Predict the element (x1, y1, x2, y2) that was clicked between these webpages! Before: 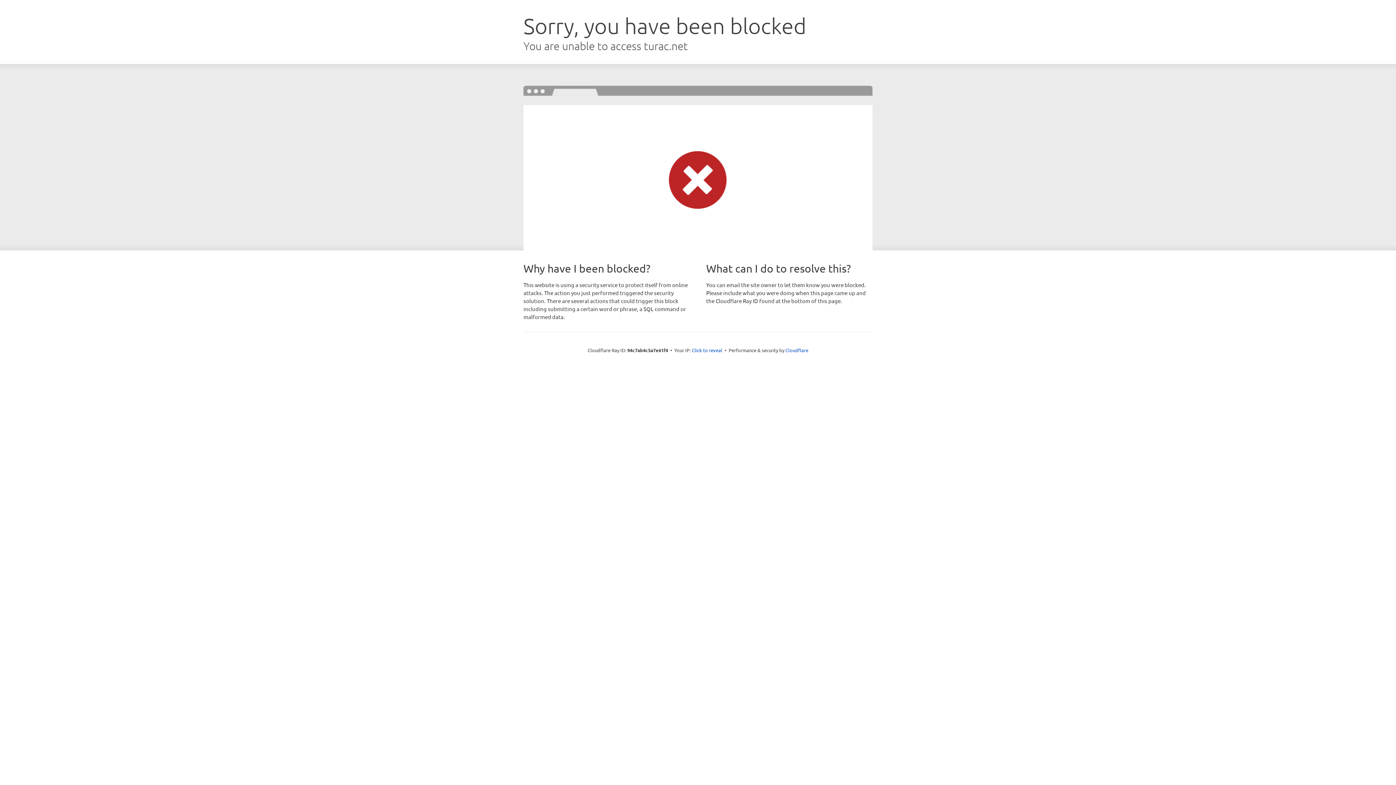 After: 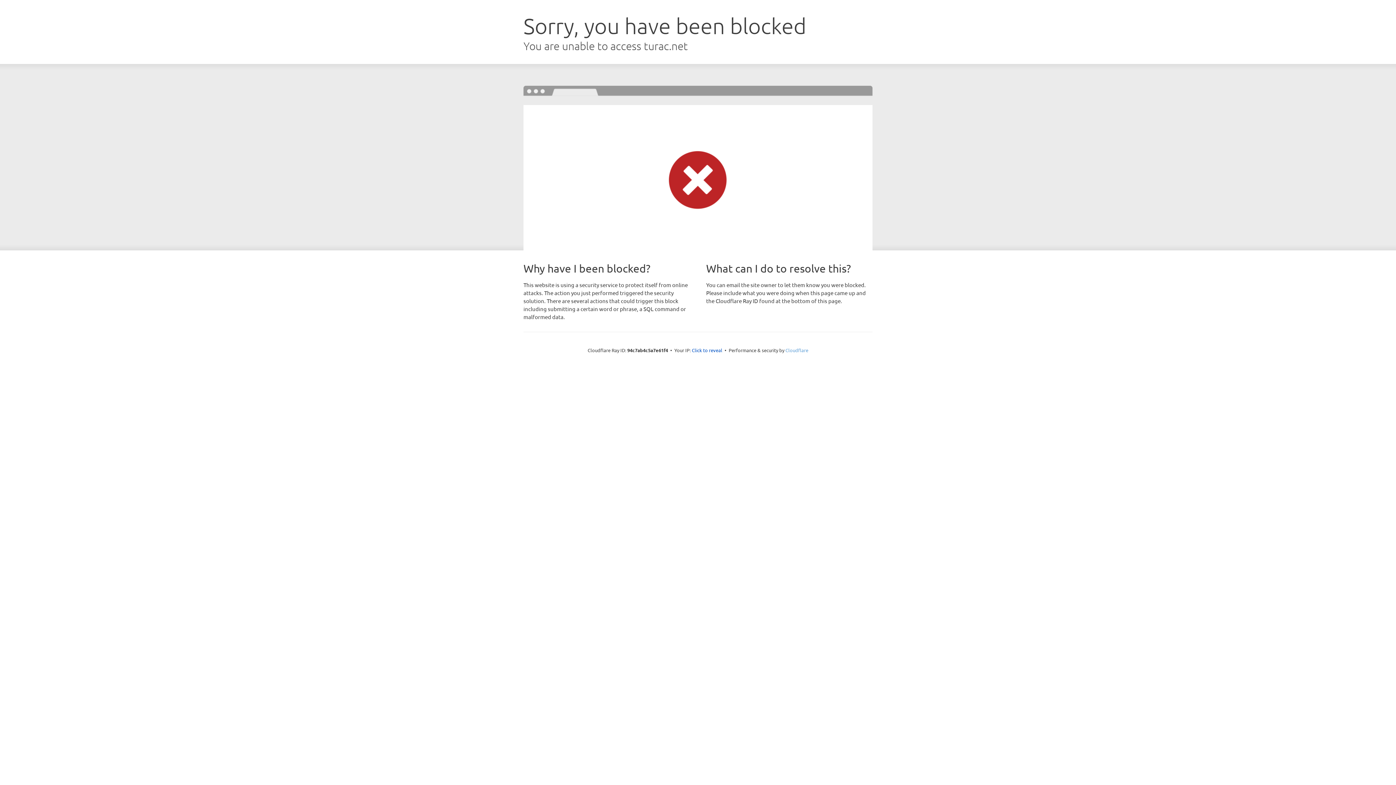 Action: label: Cloudflare bbox: (785, 347, 808, 353)